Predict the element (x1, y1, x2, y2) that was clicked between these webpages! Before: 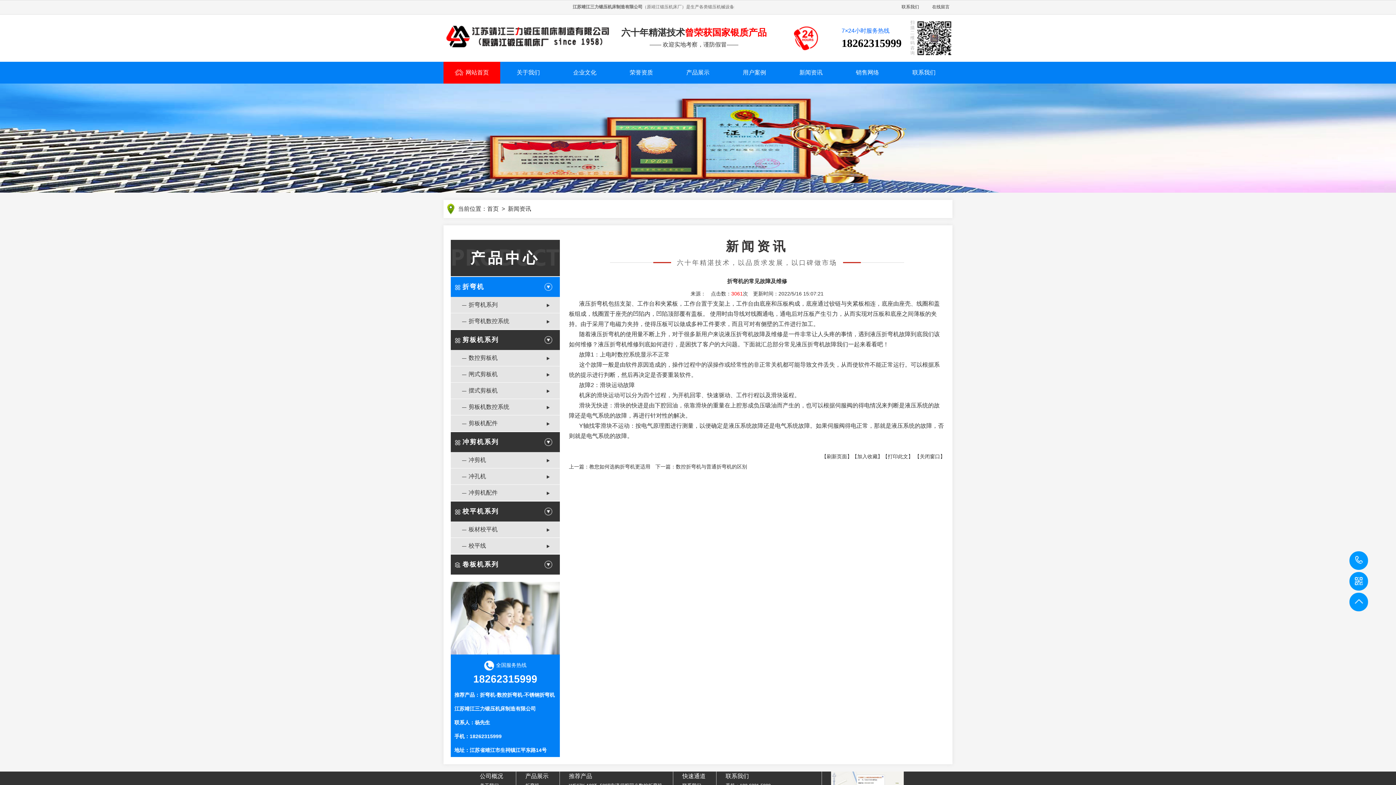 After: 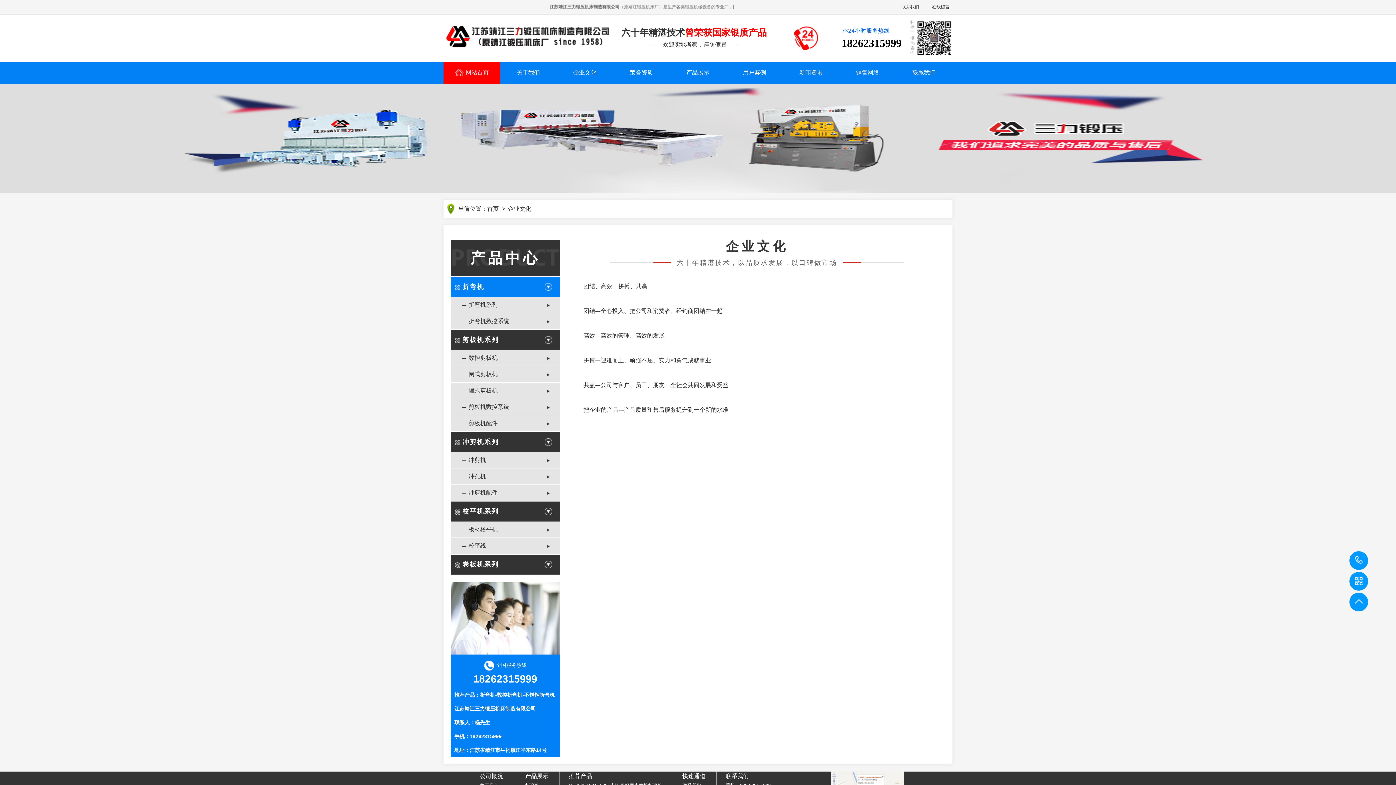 Action: bbox: (556, 61, 613, 83) label: 企业文化